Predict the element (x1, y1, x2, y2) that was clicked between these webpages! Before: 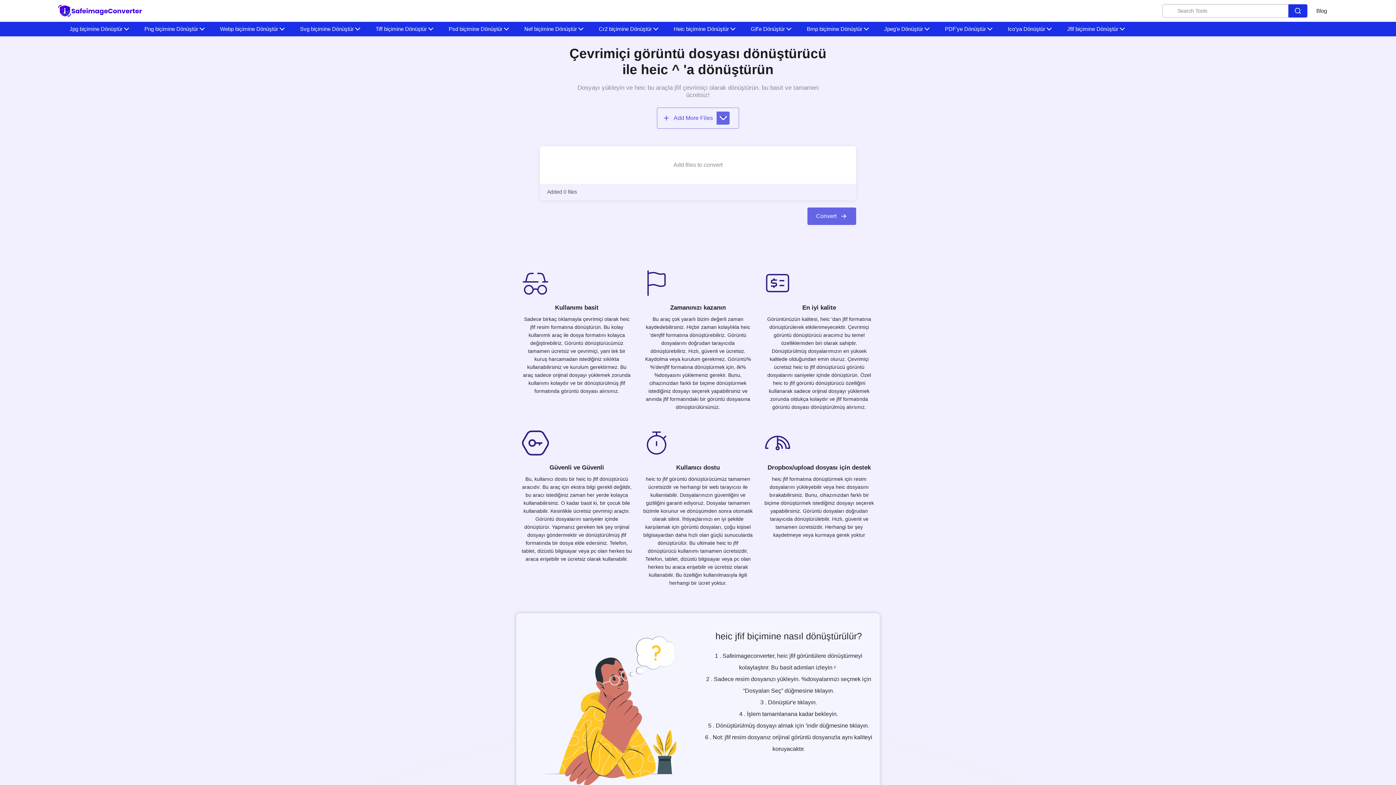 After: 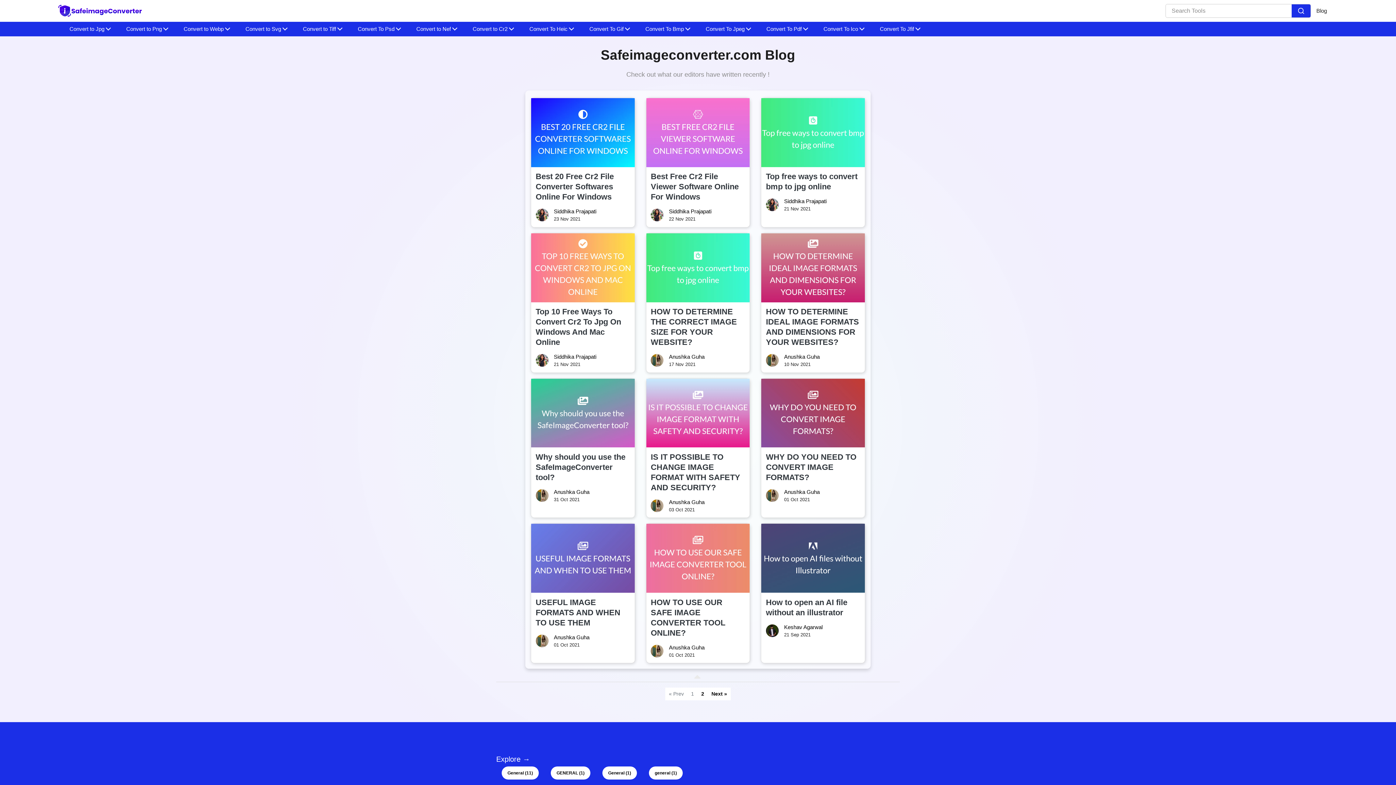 Action: label: Blog bbox: (1316, 6, 1327, 14)